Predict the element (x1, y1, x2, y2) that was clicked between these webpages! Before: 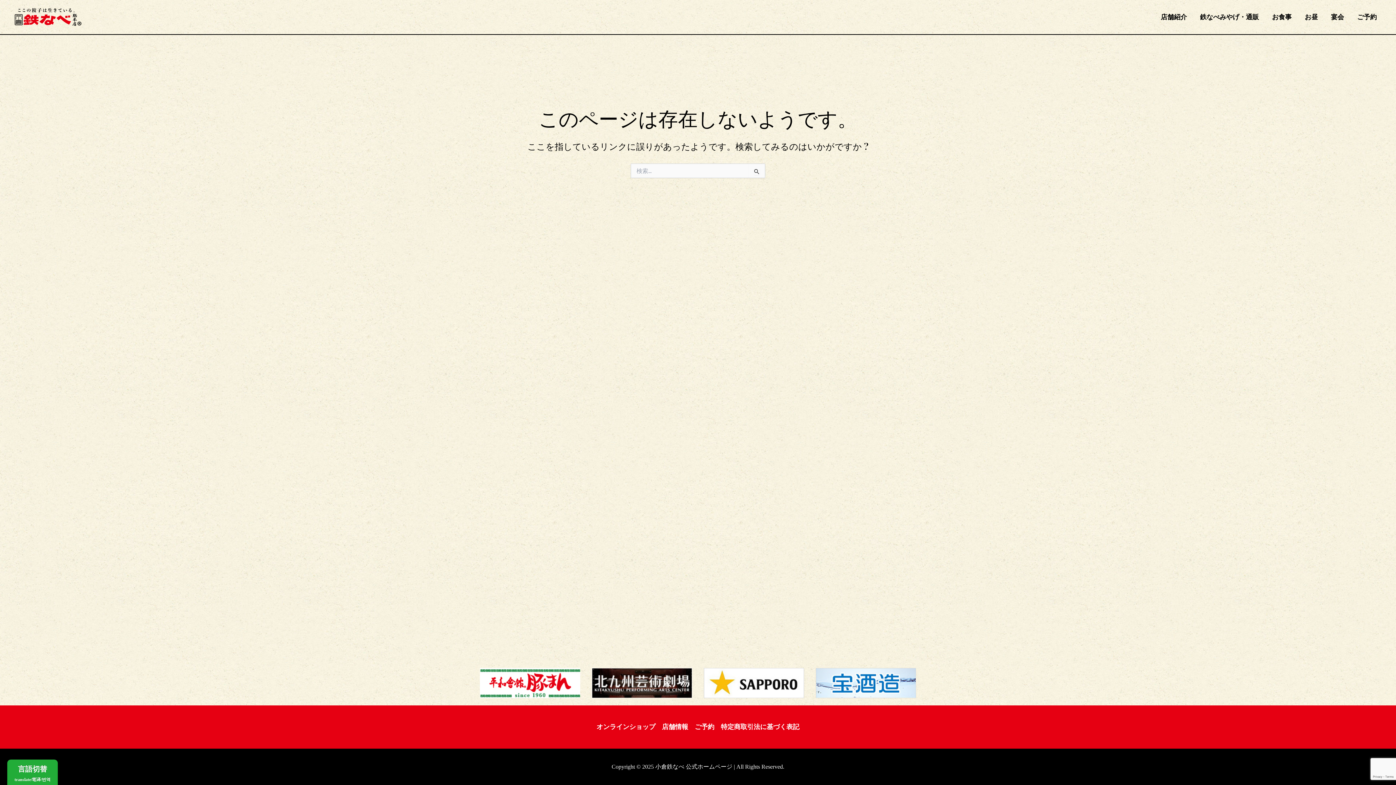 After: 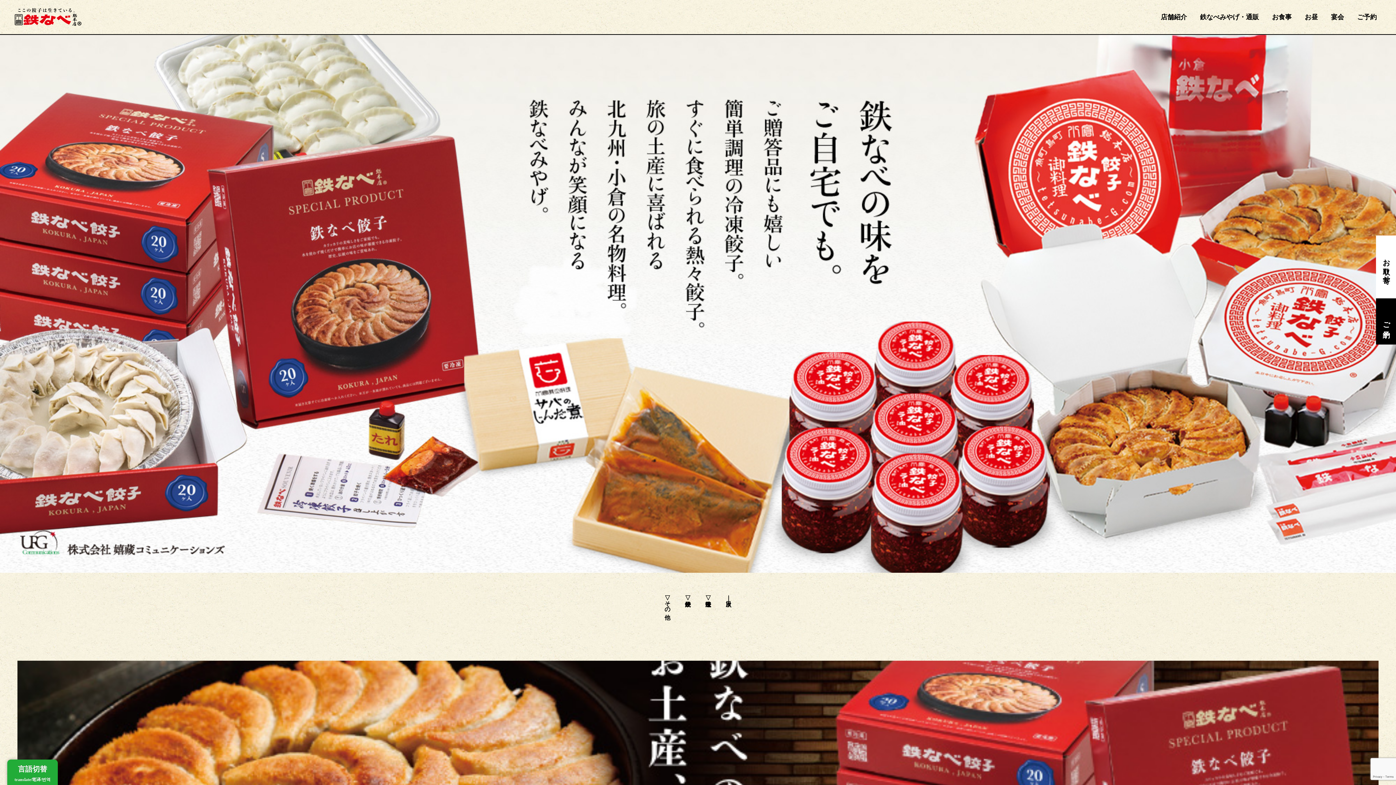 Action: label: 鉄なべみやげ・通販 bbox: (1193, 2, 1265, 31)